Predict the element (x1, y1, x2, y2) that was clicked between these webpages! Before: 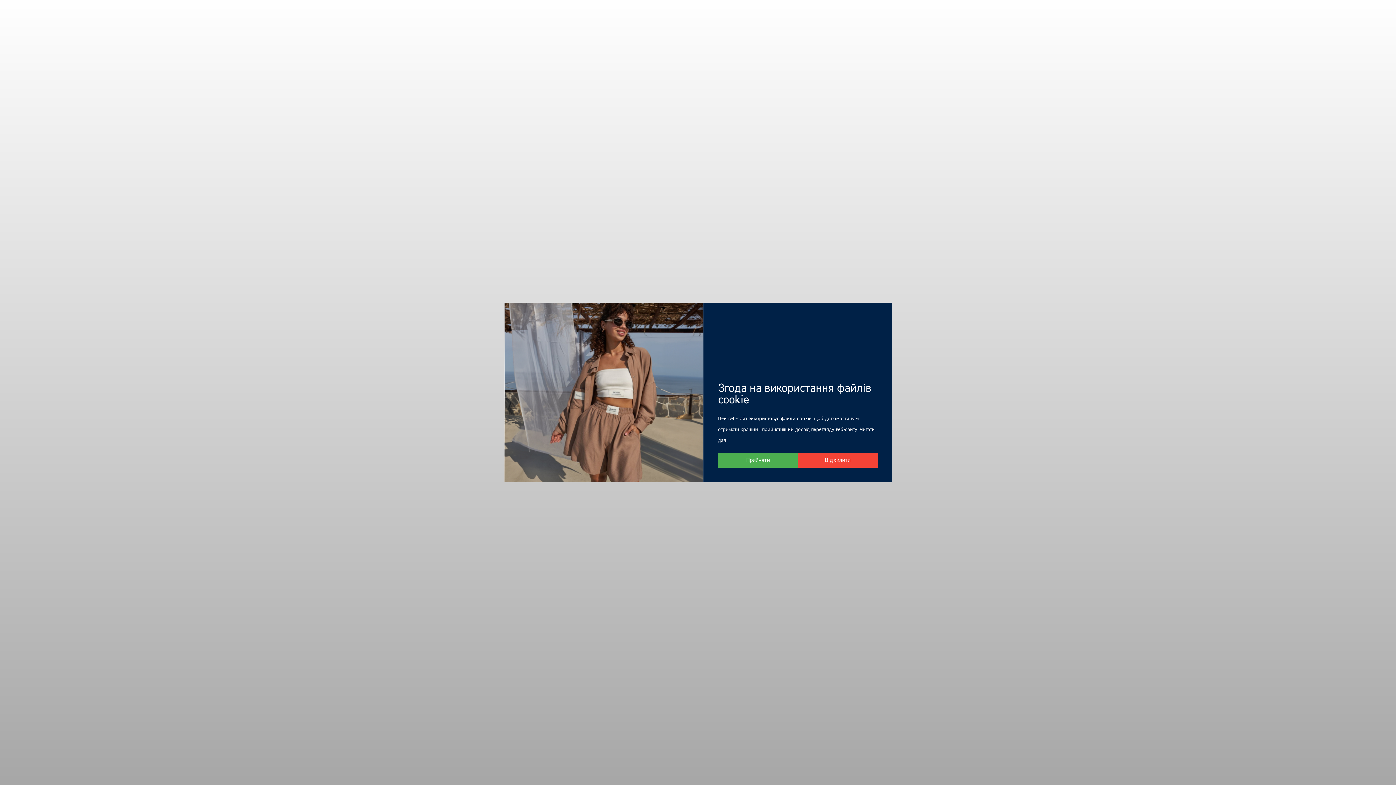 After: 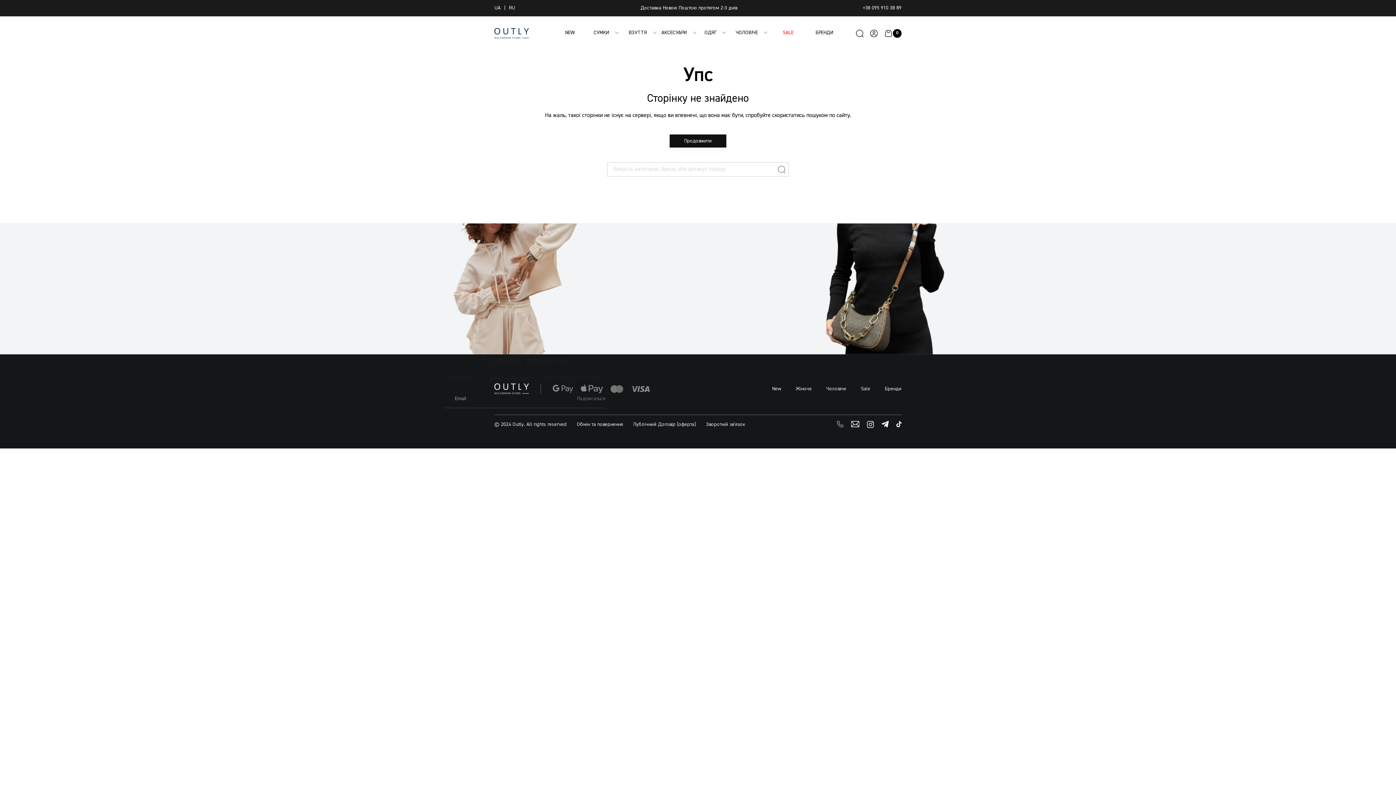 Action: bbox: (797, 453, 877, 467) label: Відхилити